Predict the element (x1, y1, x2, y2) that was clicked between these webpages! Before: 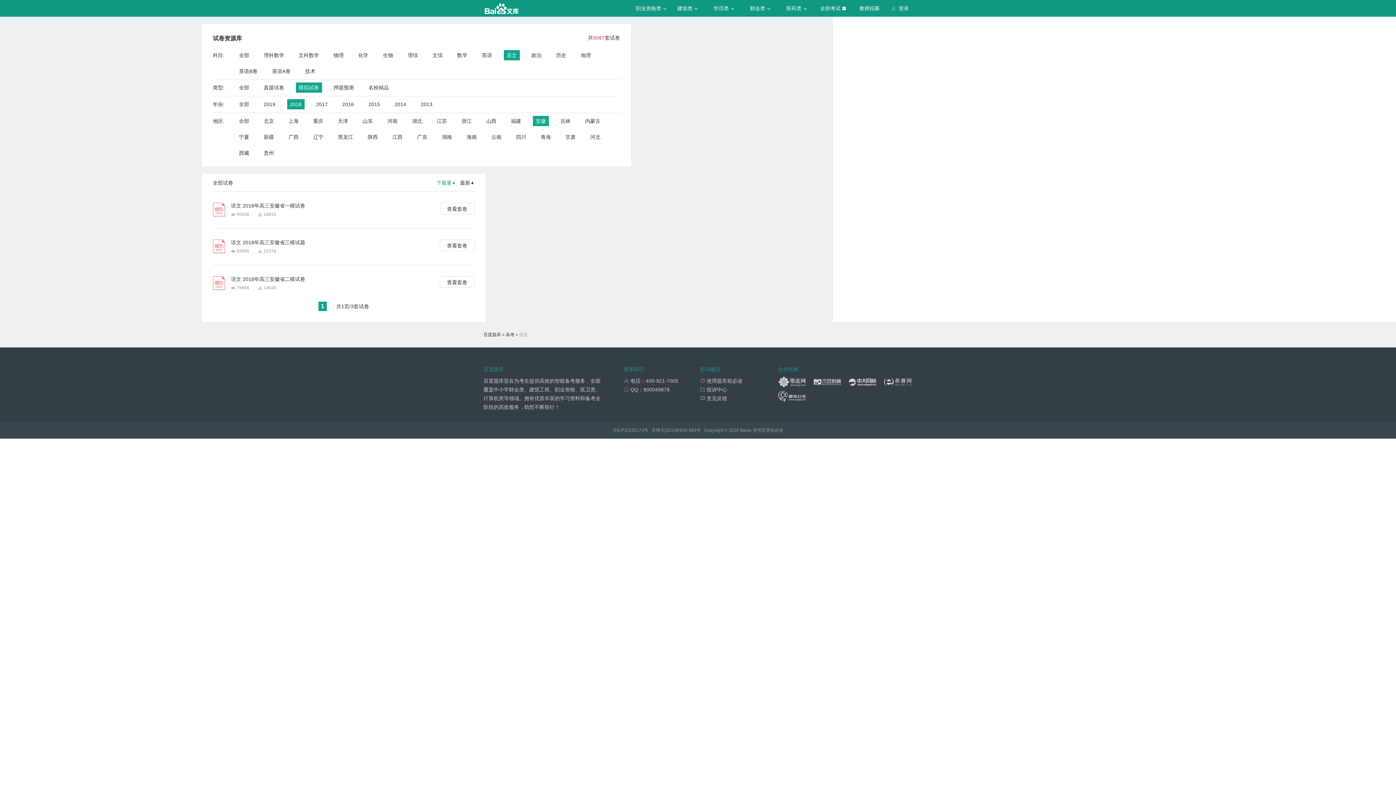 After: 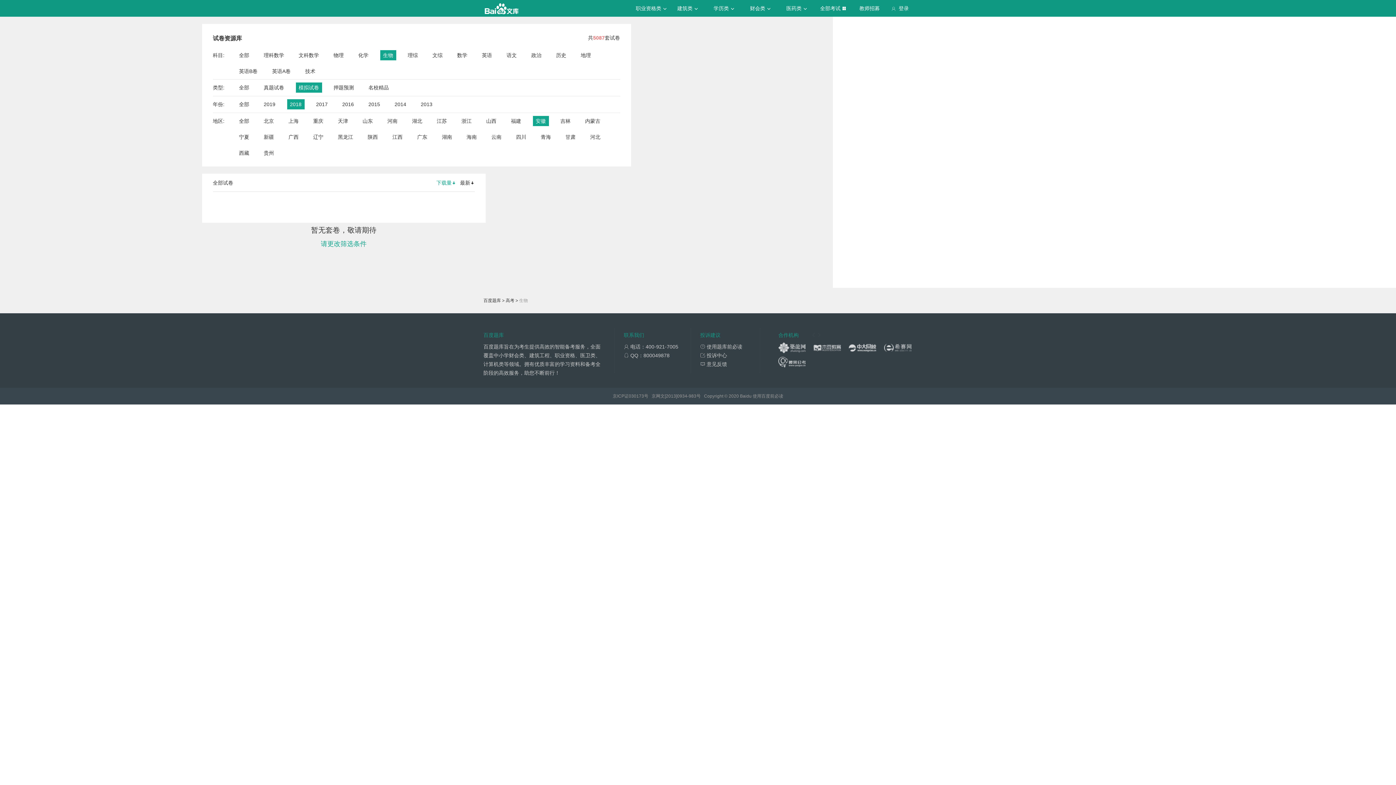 Action: label: 生物 bbox: (383, 50, 393, 60)